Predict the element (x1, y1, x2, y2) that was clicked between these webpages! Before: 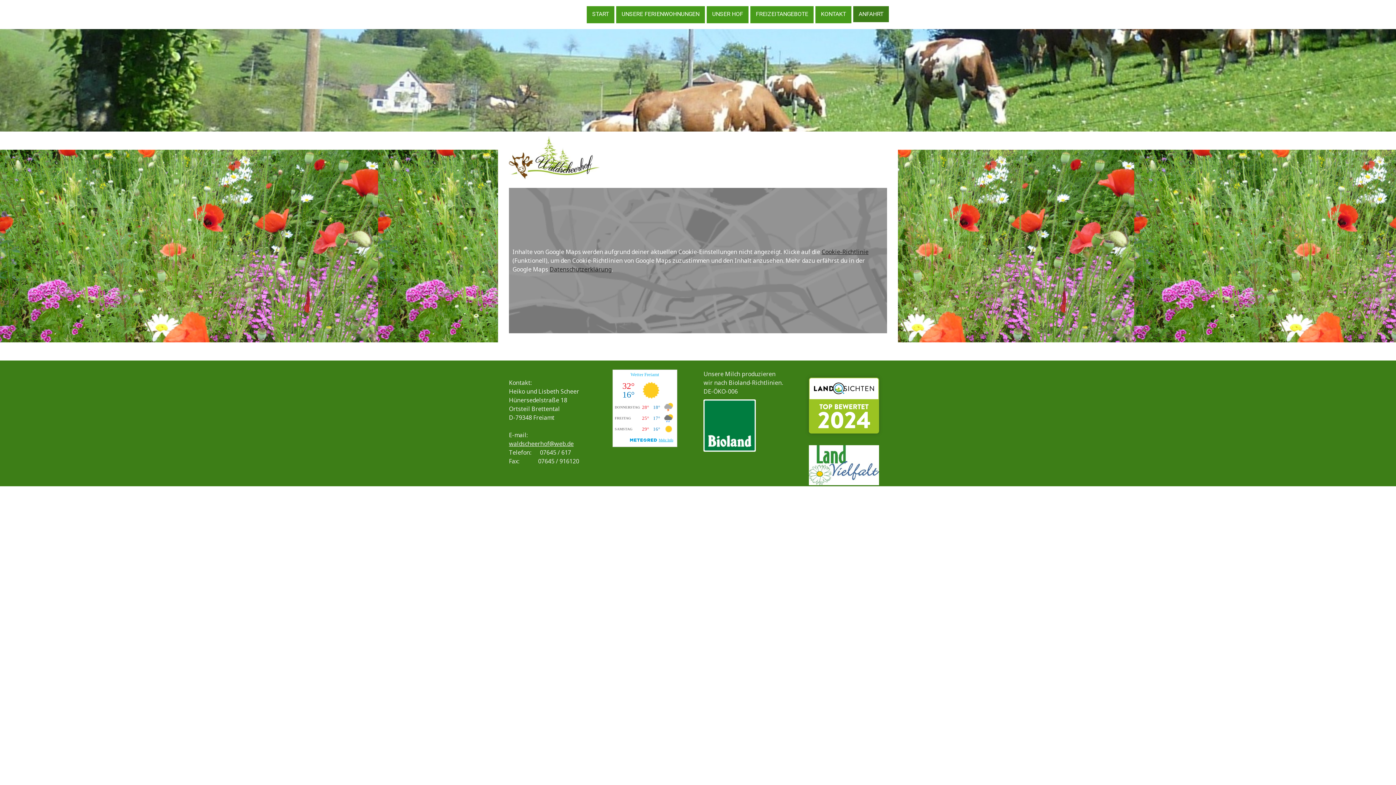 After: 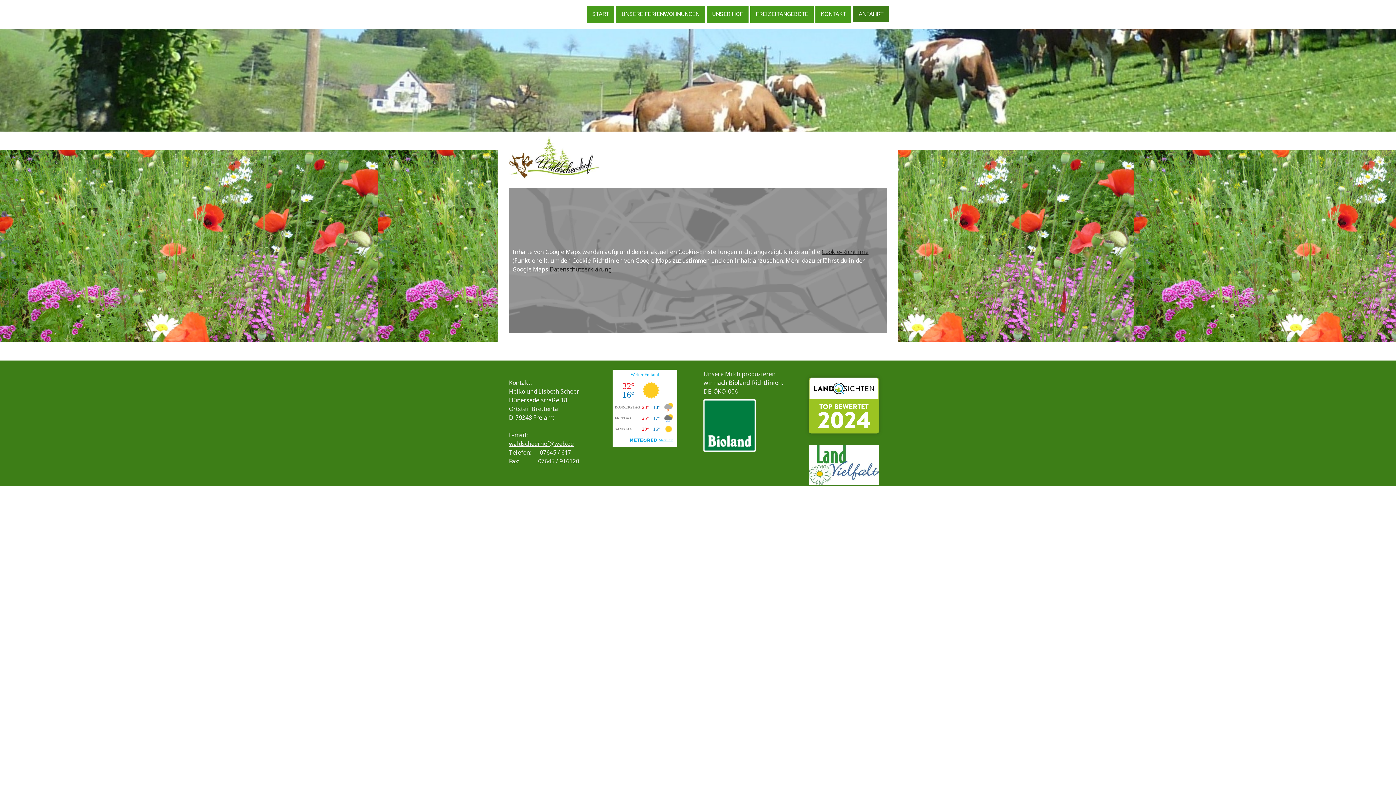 Action: label: ANFAHRT bbox: (853, 6, 889, 23)